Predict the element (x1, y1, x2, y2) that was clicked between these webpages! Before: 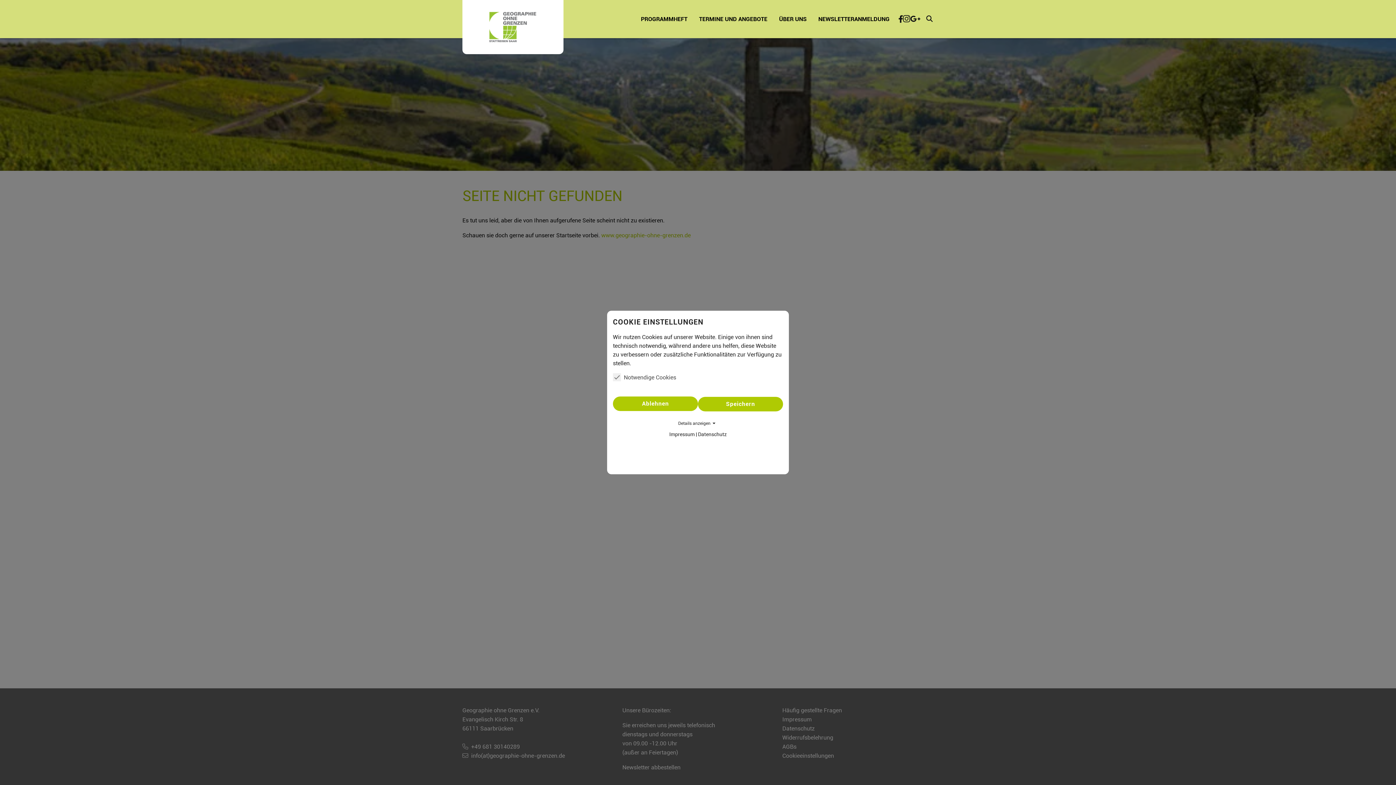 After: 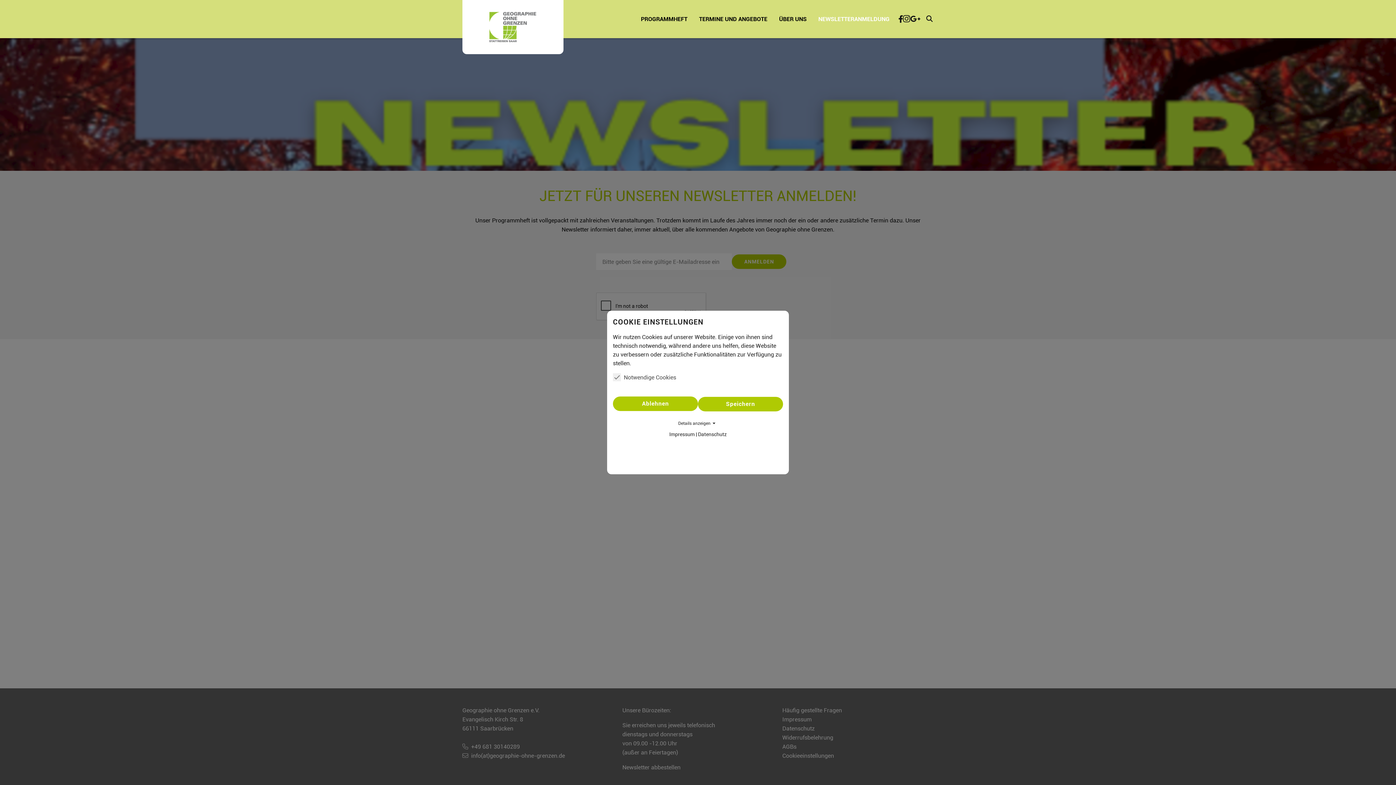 Action: bbox: (812, 0, 895, 38) label: NEWSLETTERANMELDUNG